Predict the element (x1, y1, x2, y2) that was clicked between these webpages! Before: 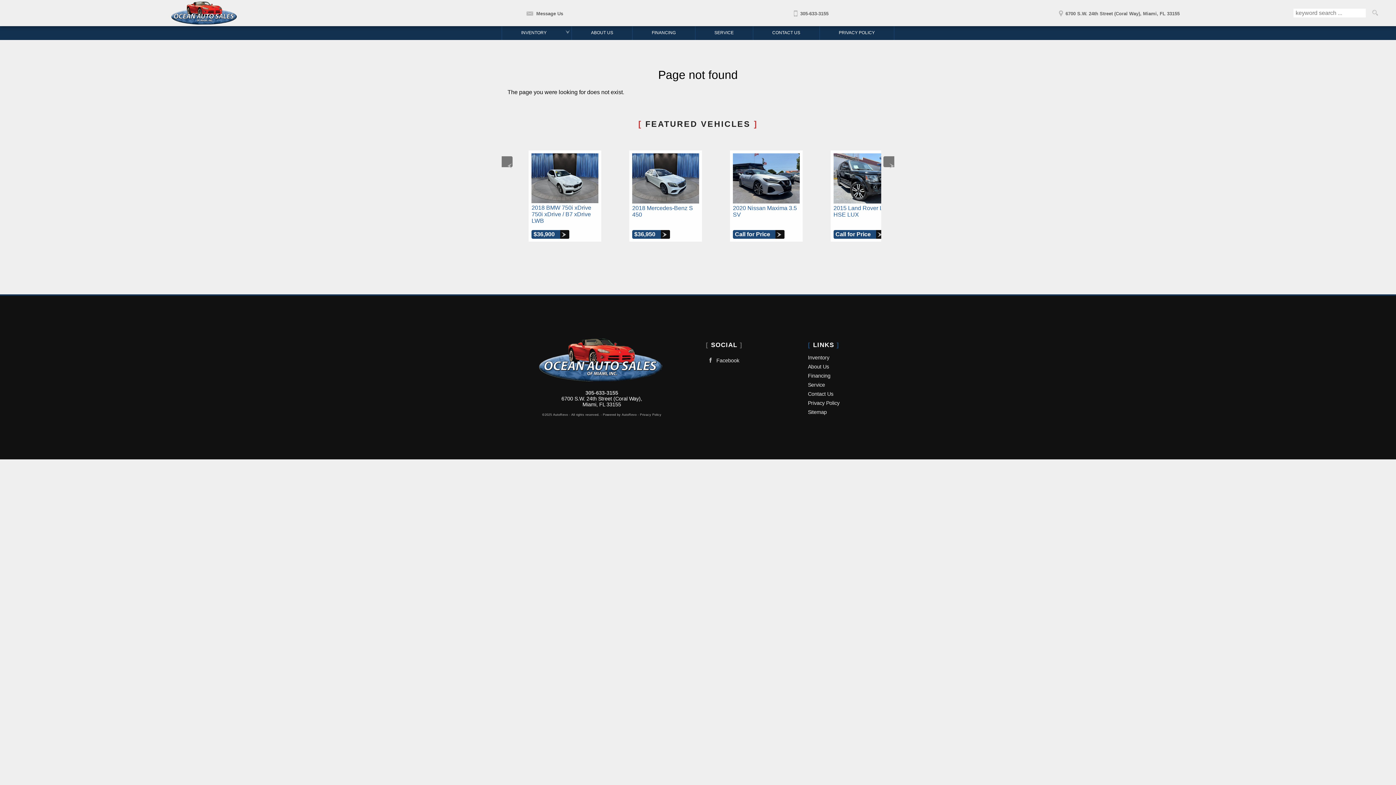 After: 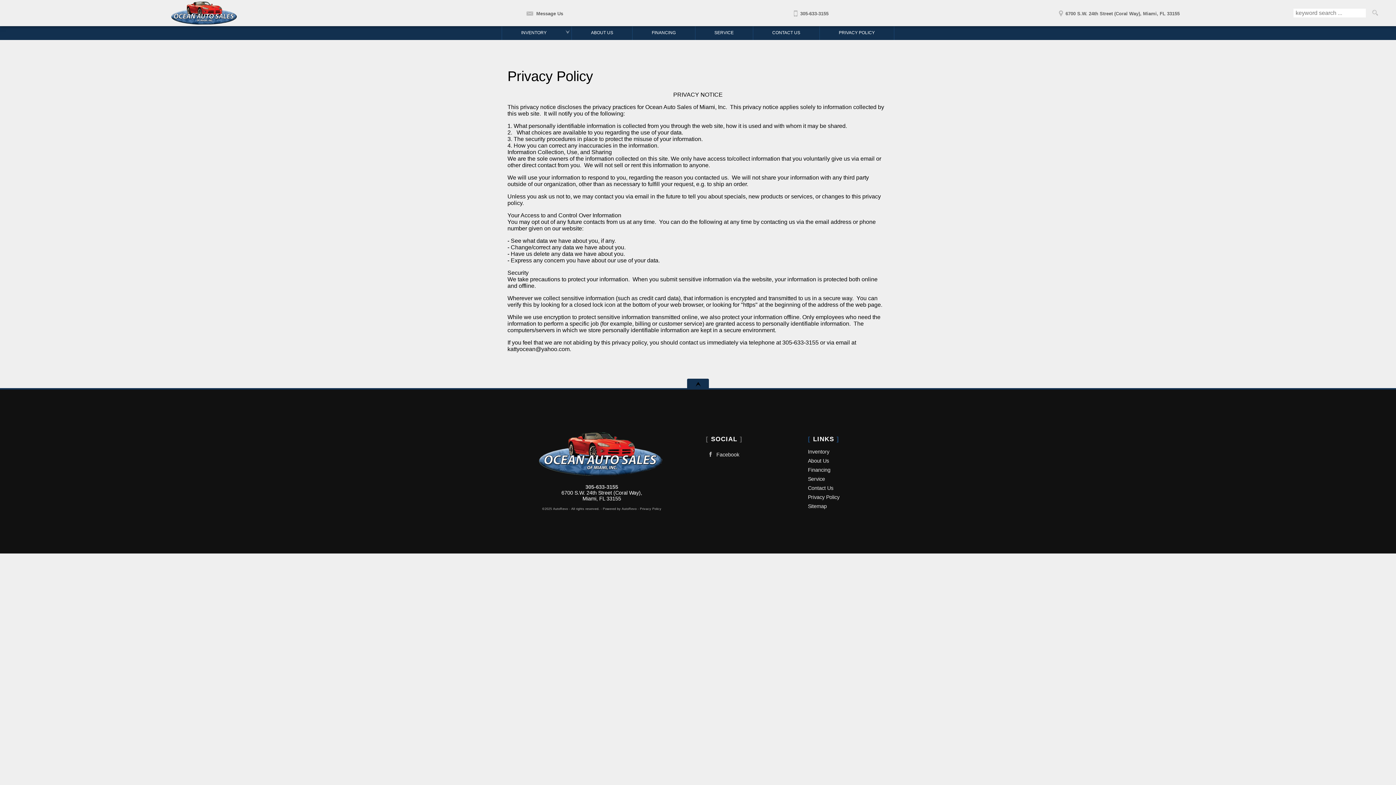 Action: label: Privacy Policy bbox: (819, 26, 894, 40)